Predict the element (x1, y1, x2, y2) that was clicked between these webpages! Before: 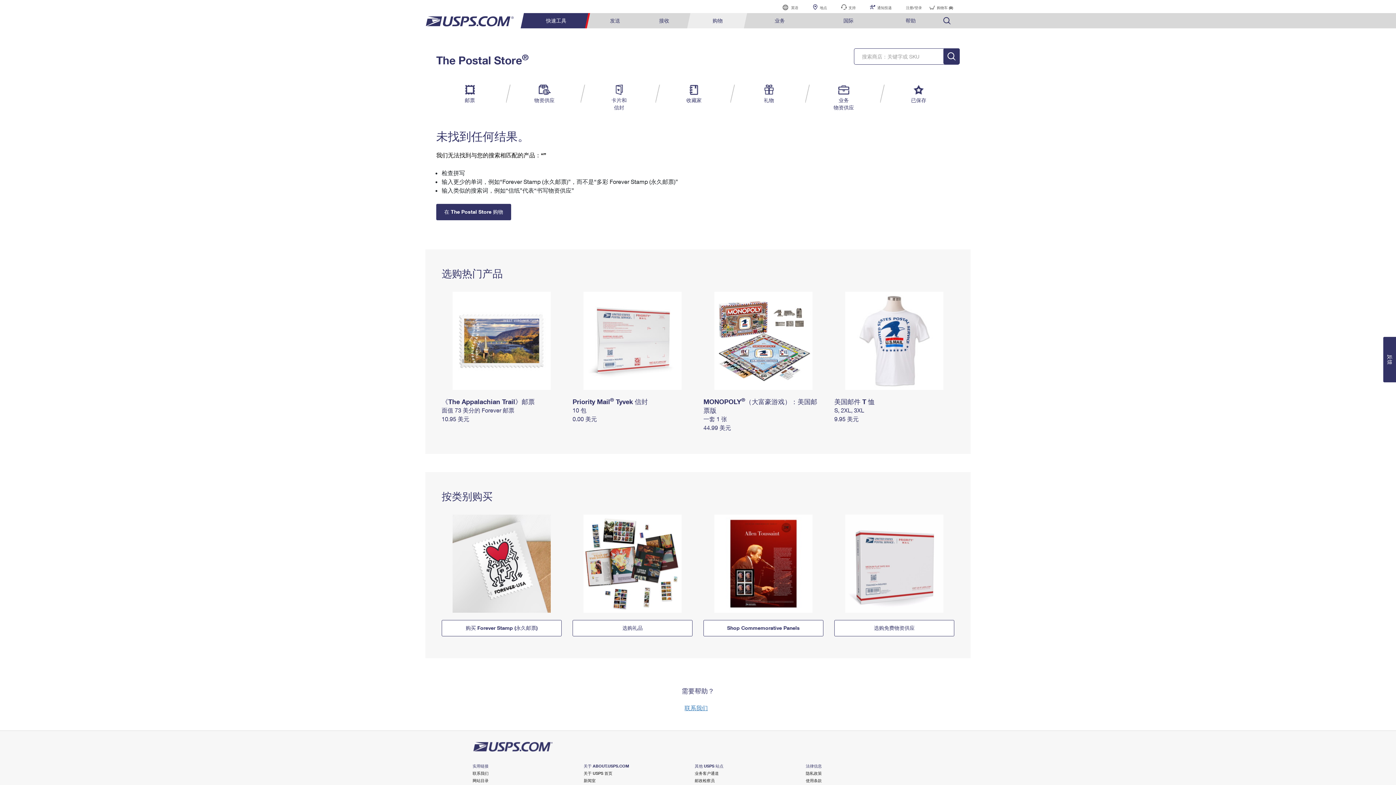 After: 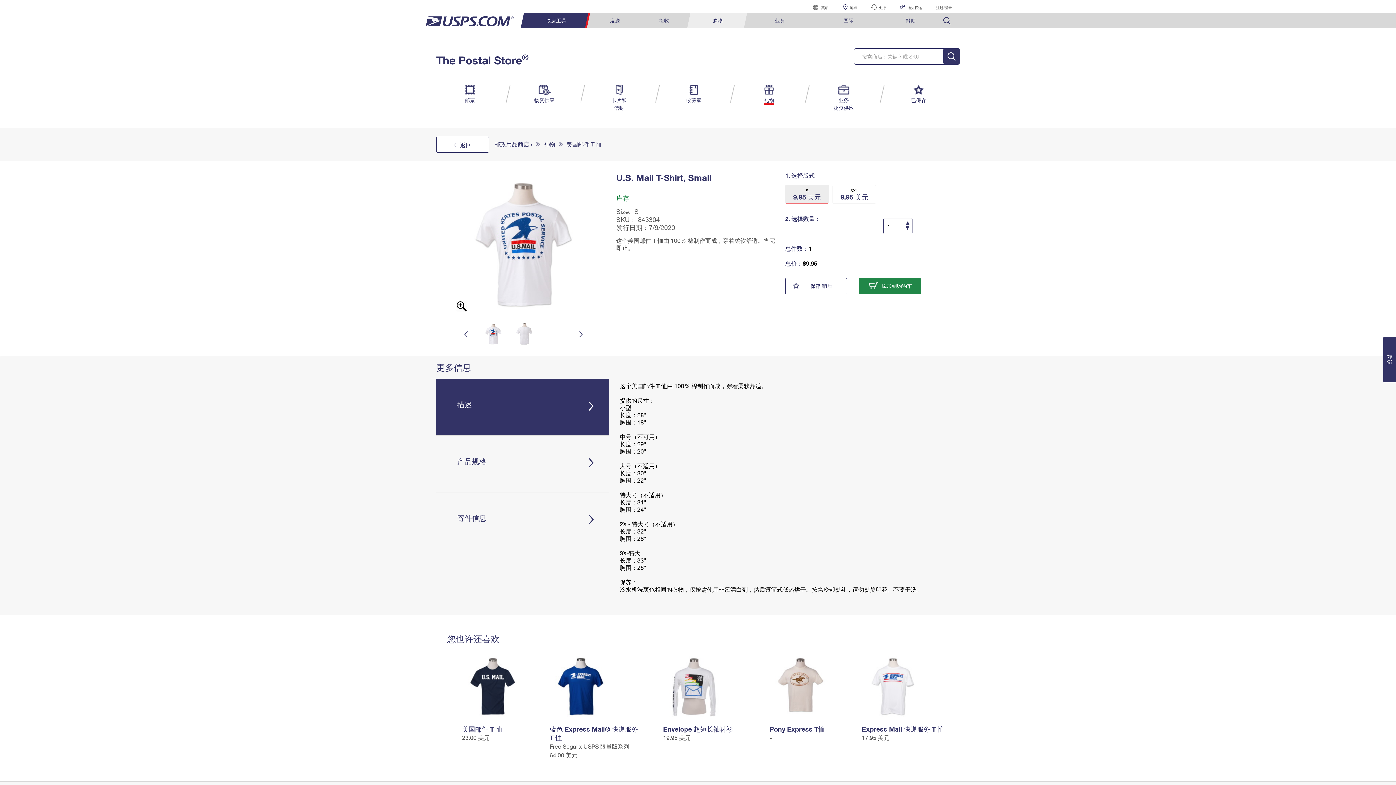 Action: label: S, 2XL, 3XL bbox: (834, 406, 864, 413)